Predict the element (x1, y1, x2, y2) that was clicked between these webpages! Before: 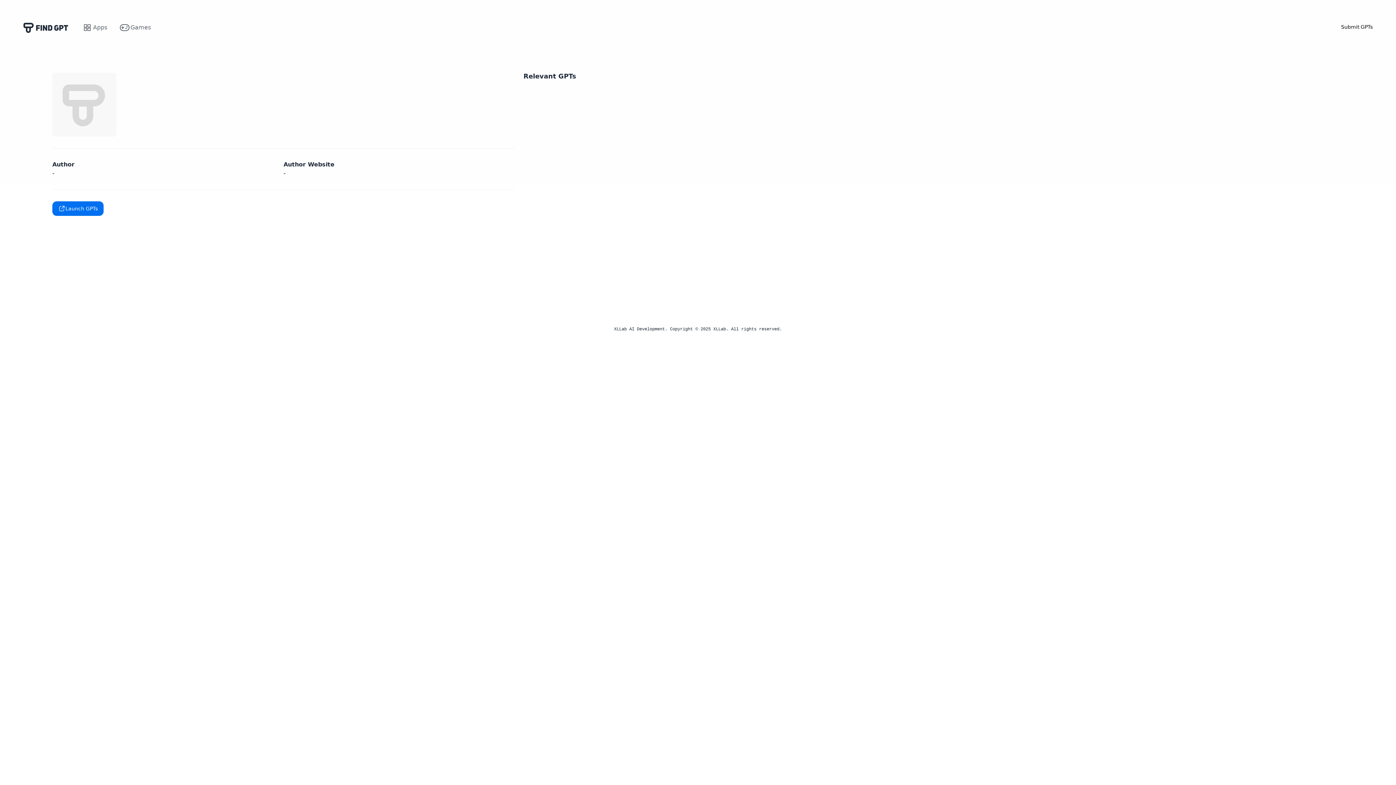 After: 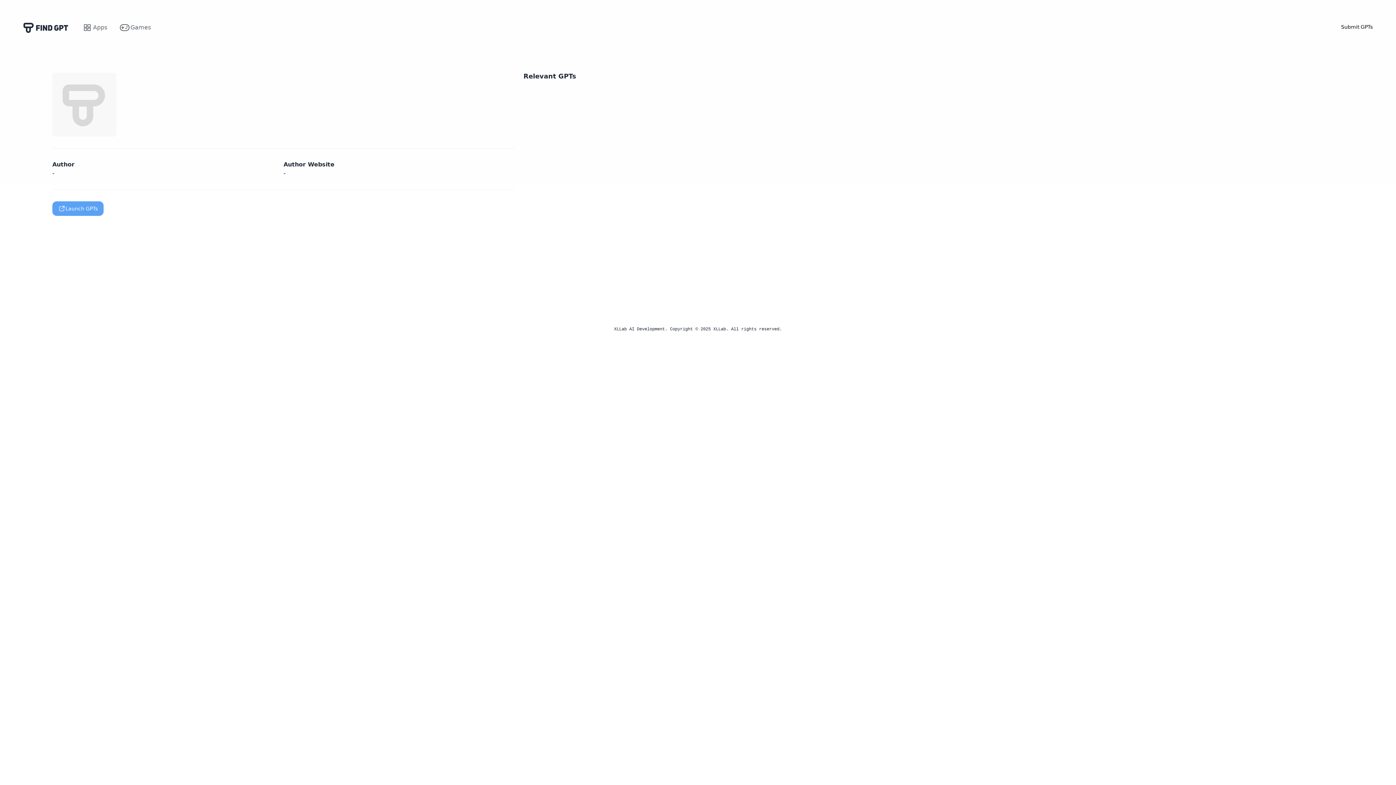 Action: label: Launch GPTs bbox: (52, 201, 103, 216)